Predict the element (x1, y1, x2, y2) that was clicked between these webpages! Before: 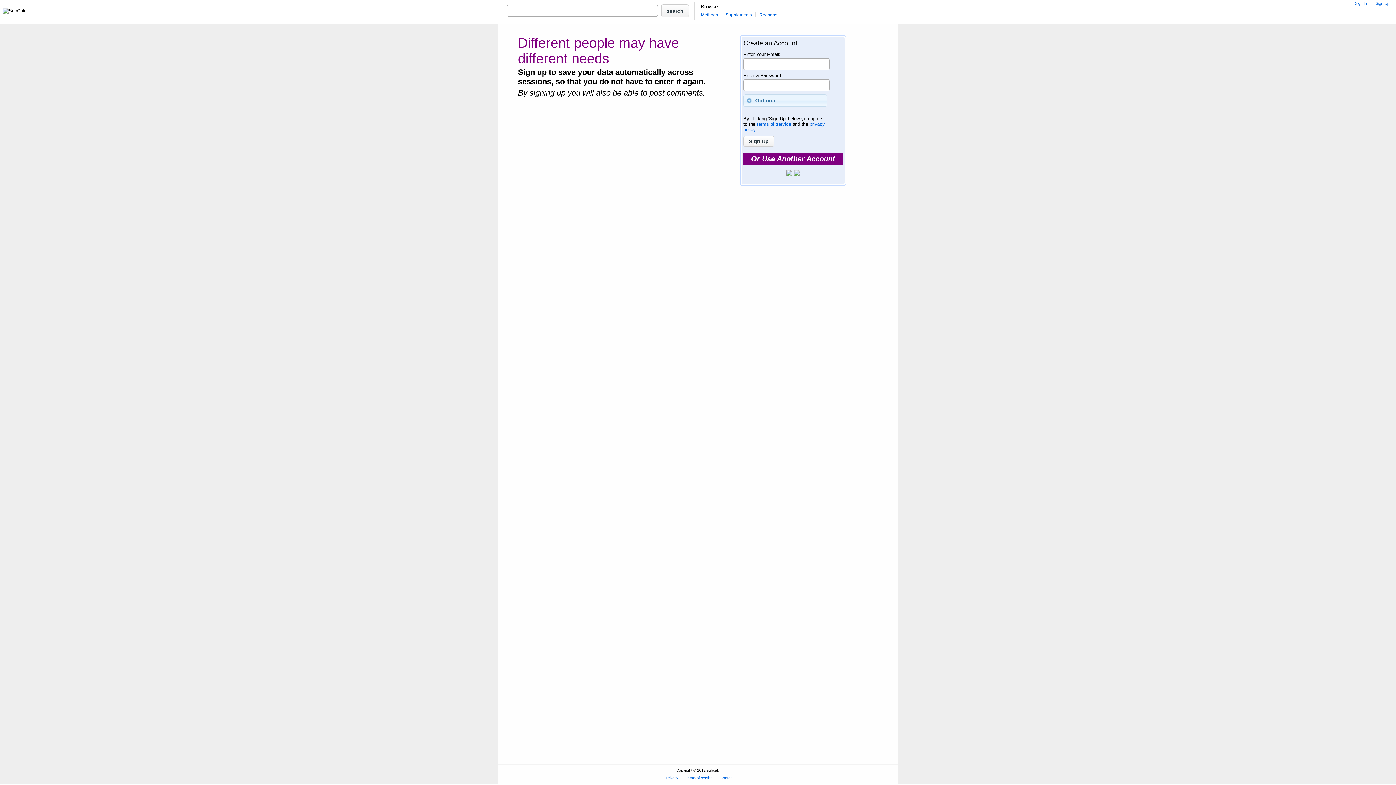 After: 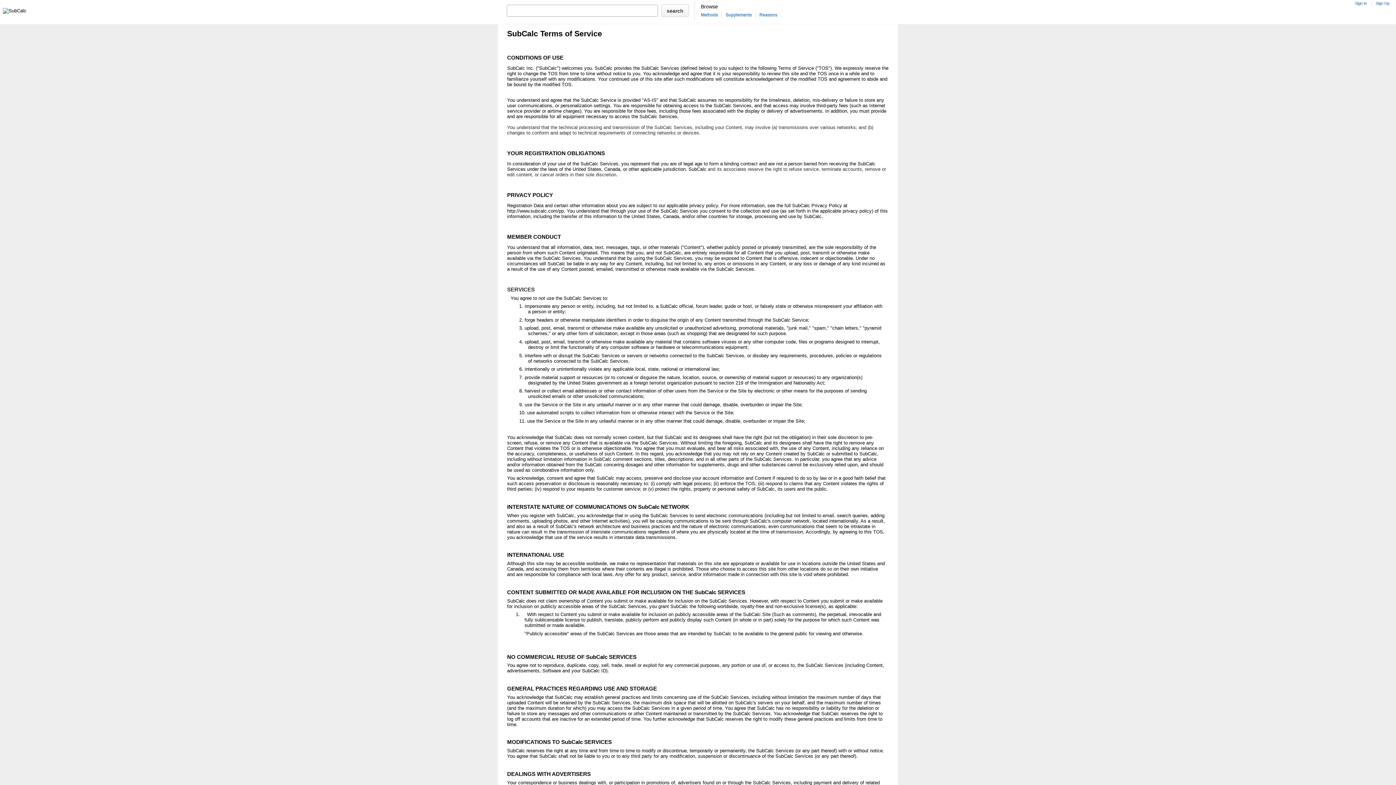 Action: bbox: (757, 121, 791, 127) label: terms of service